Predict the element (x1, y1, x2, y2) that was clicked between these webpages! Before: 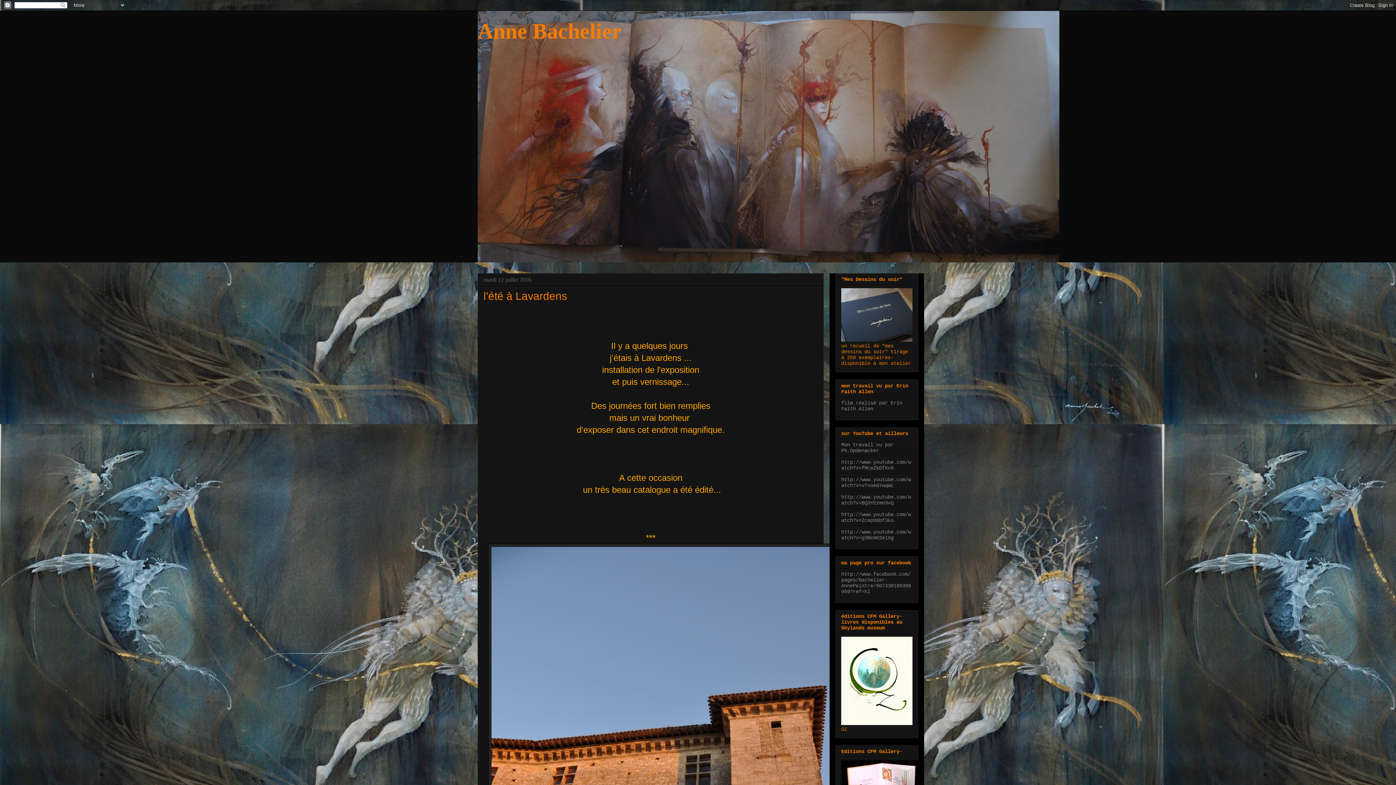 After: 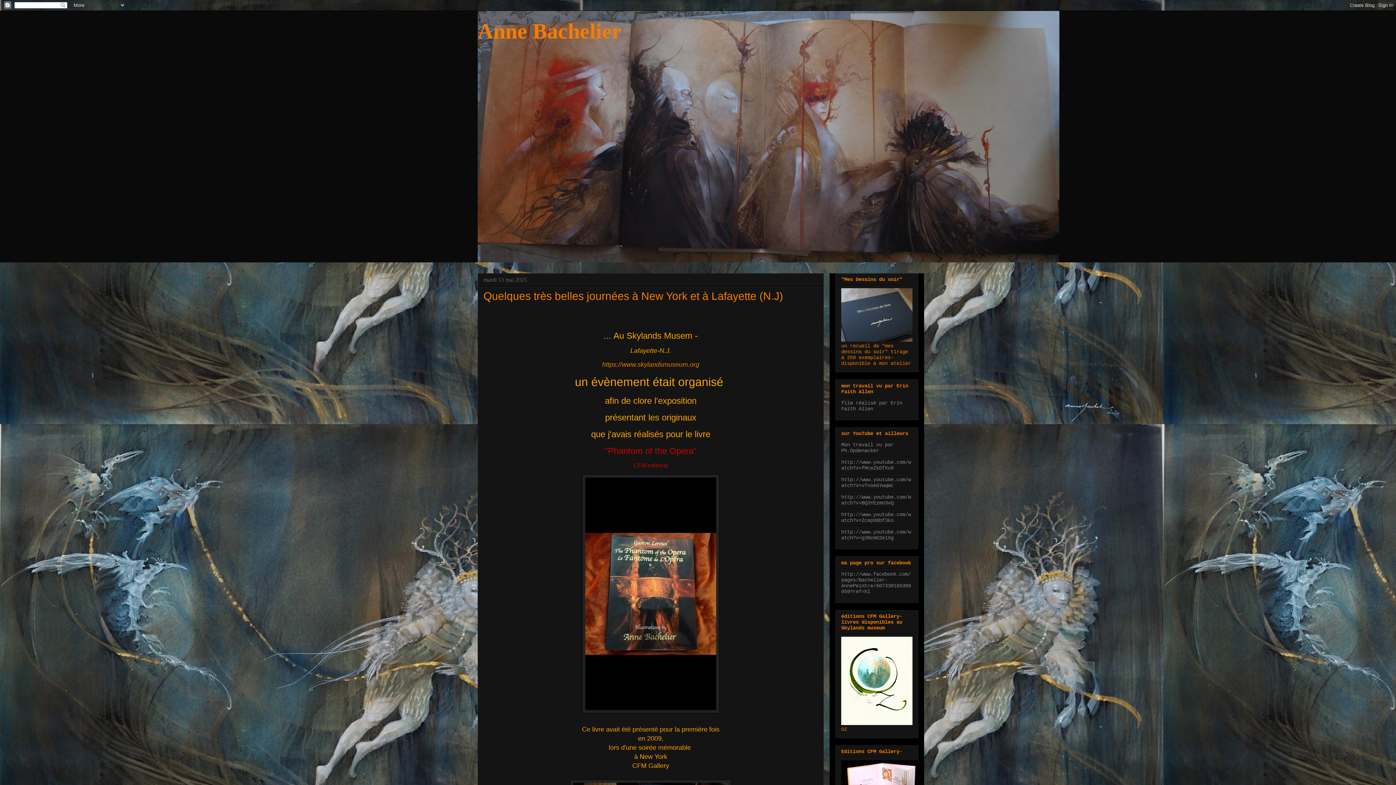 Action: bbox: (477, 19, 621, 43) label: Anne Bachelier